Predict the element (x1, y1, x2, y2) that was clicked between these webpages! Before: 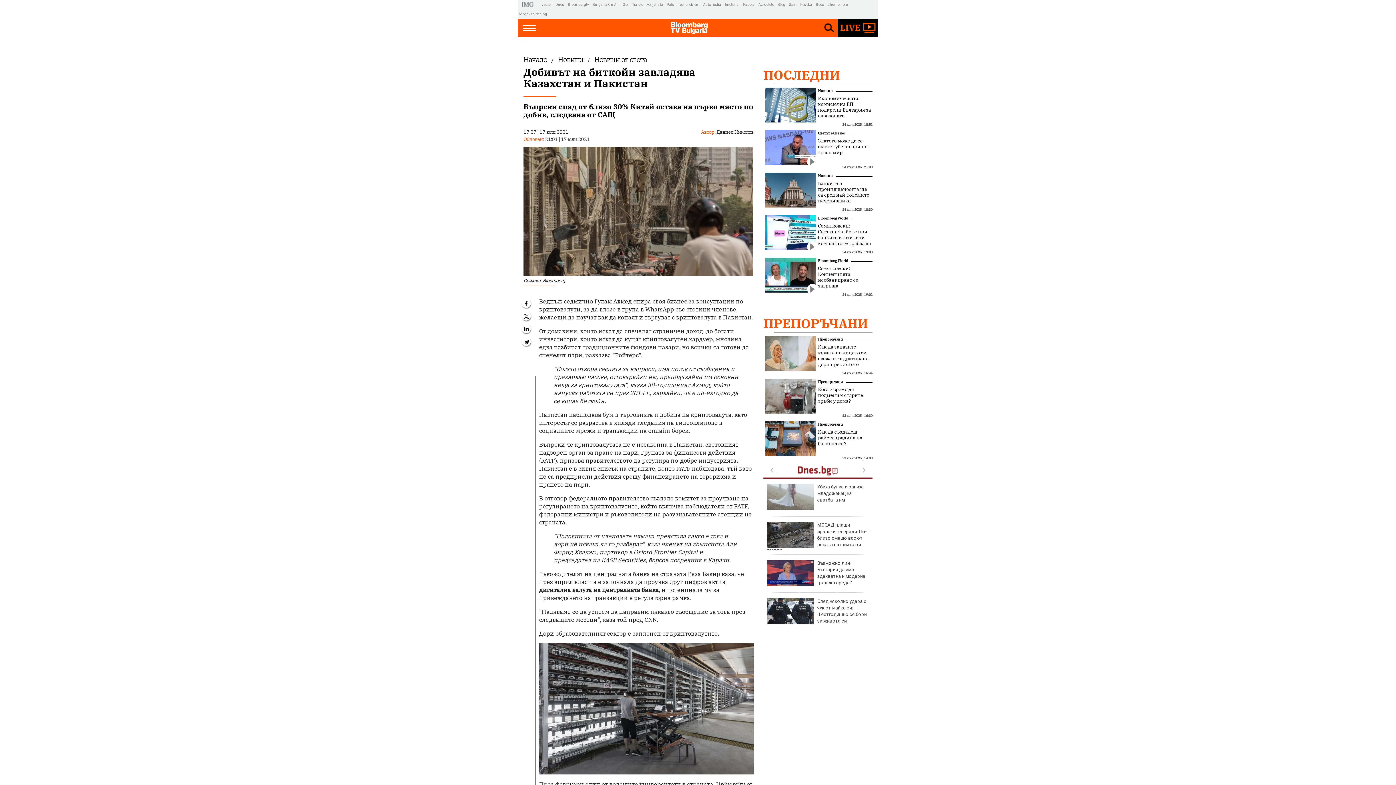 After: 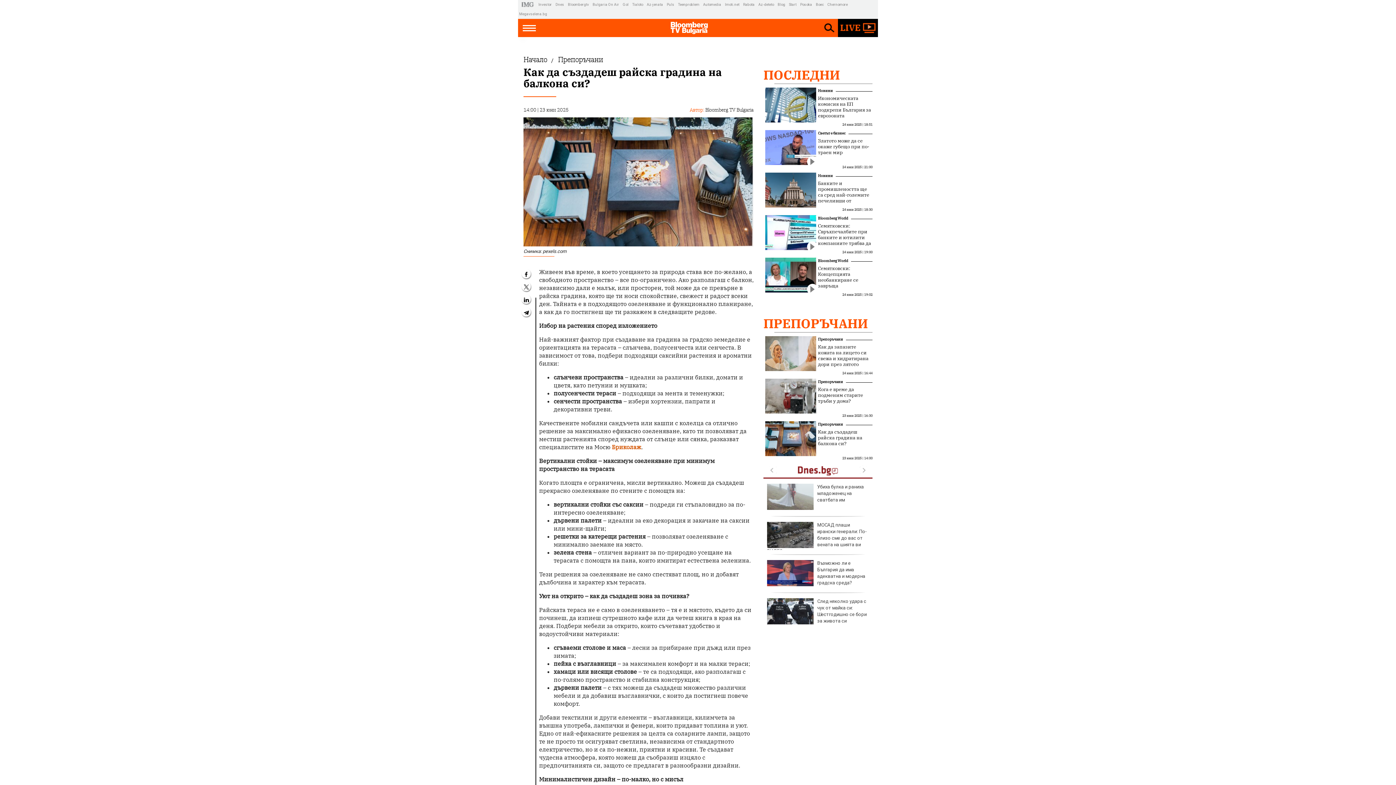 Action: bbox: (818, 429, 872, 446) label: Как да създадеш райска градина на балкона си?